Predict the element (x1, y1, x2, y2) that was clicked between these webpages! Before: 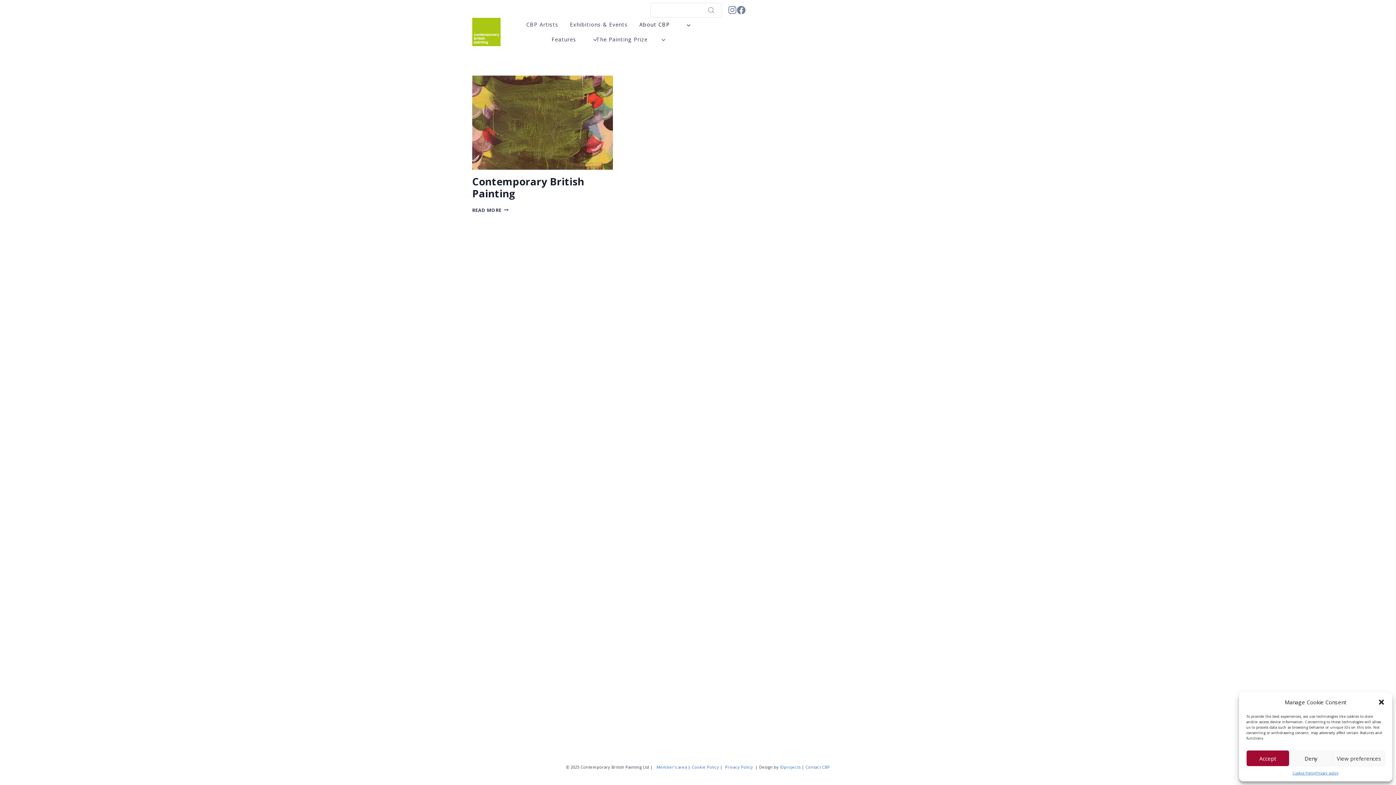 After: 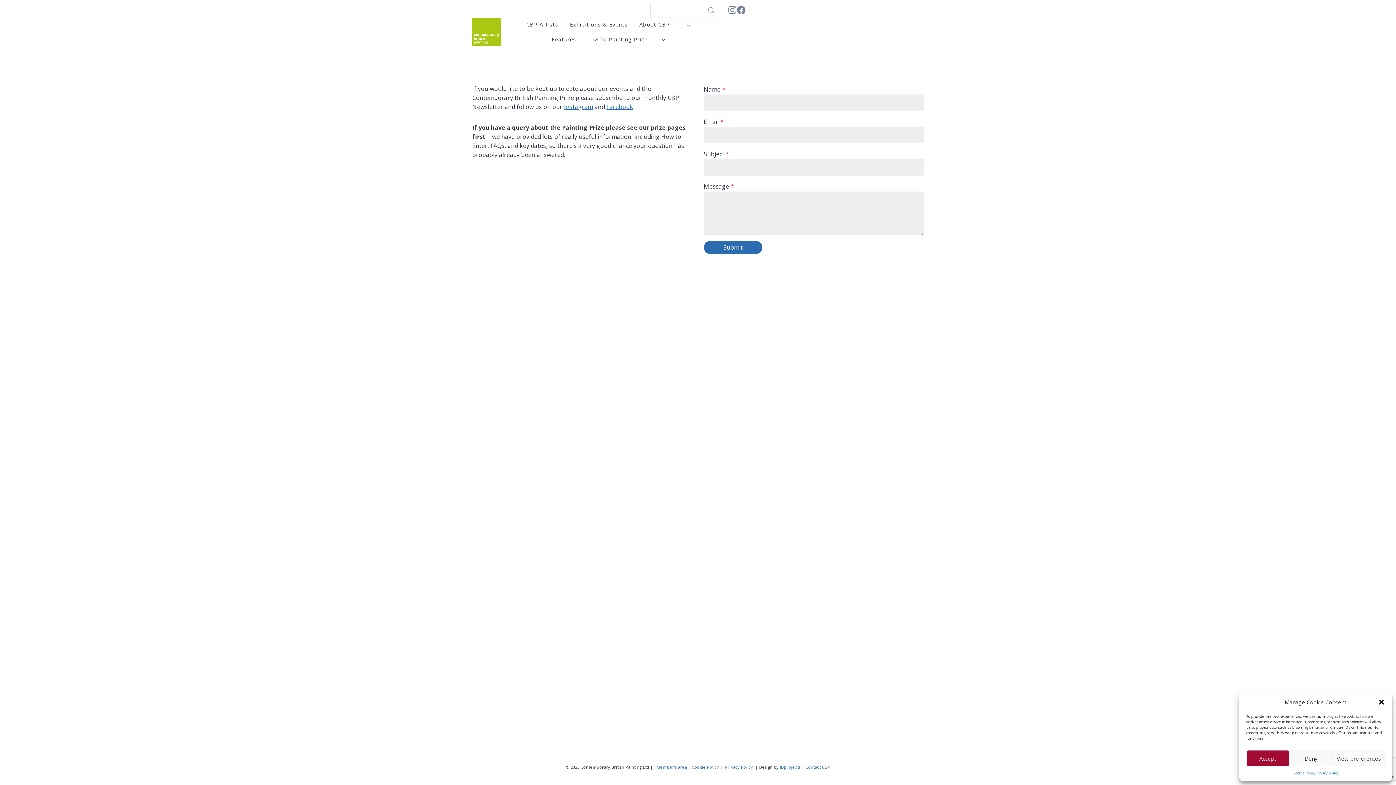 Action: label: Contact CBP bbox: (805, 764, 830, 770)